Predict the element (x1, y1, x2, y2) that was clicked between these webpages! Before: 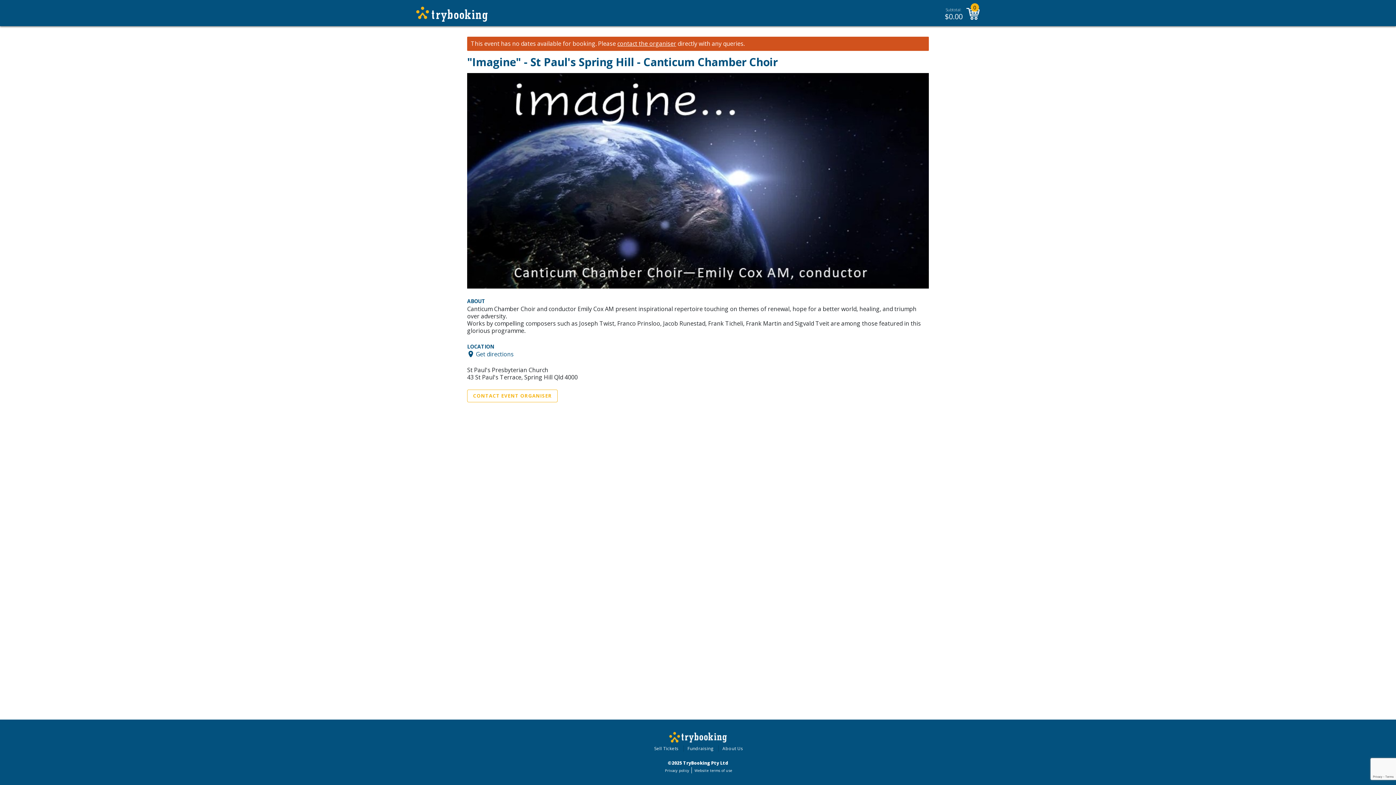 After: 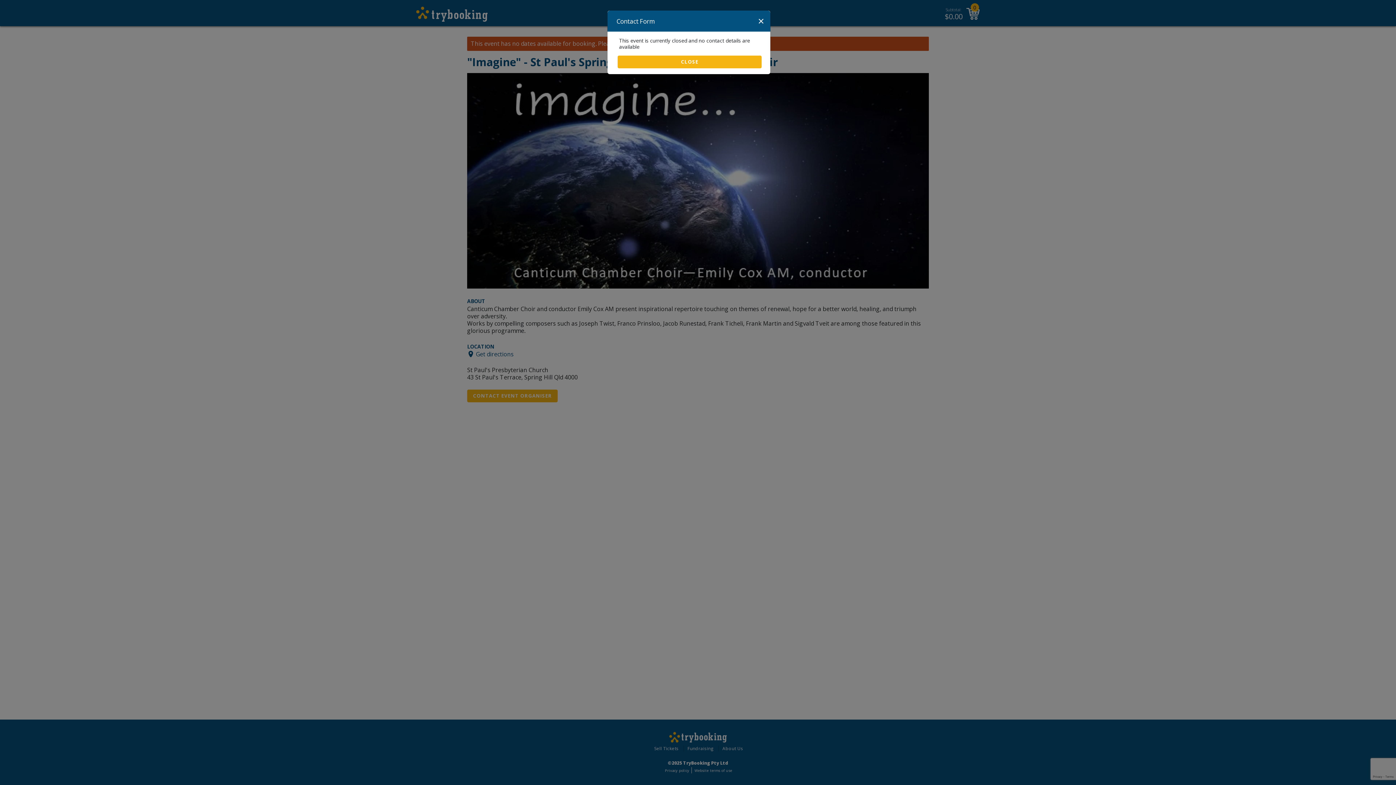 Action: bbox: (467, 389, 557, 402) label: CONTACT EVENT ORGANISER